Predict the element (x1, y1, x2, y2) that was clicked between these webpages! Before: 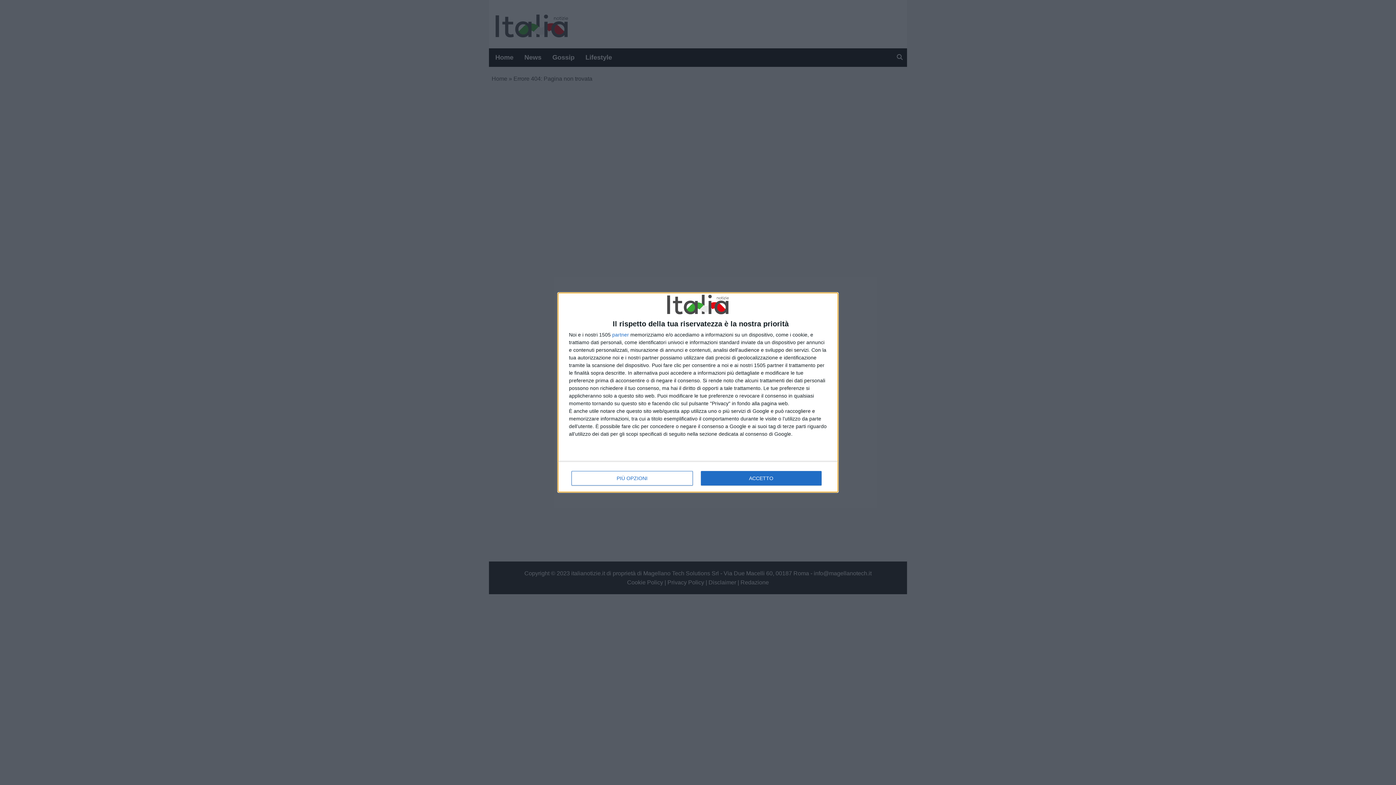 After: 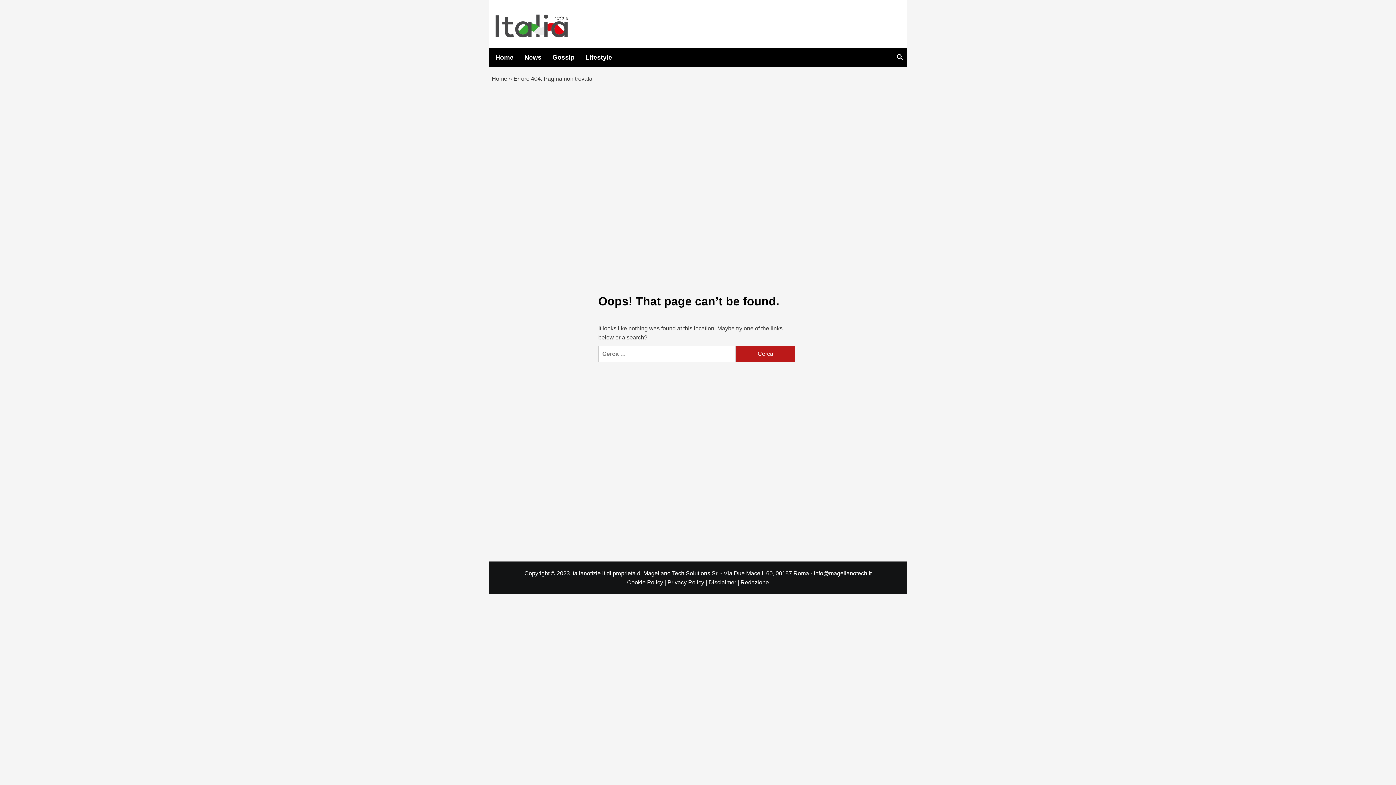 Action: label: ACCETTO bbox: (700, 471, 821, 485)